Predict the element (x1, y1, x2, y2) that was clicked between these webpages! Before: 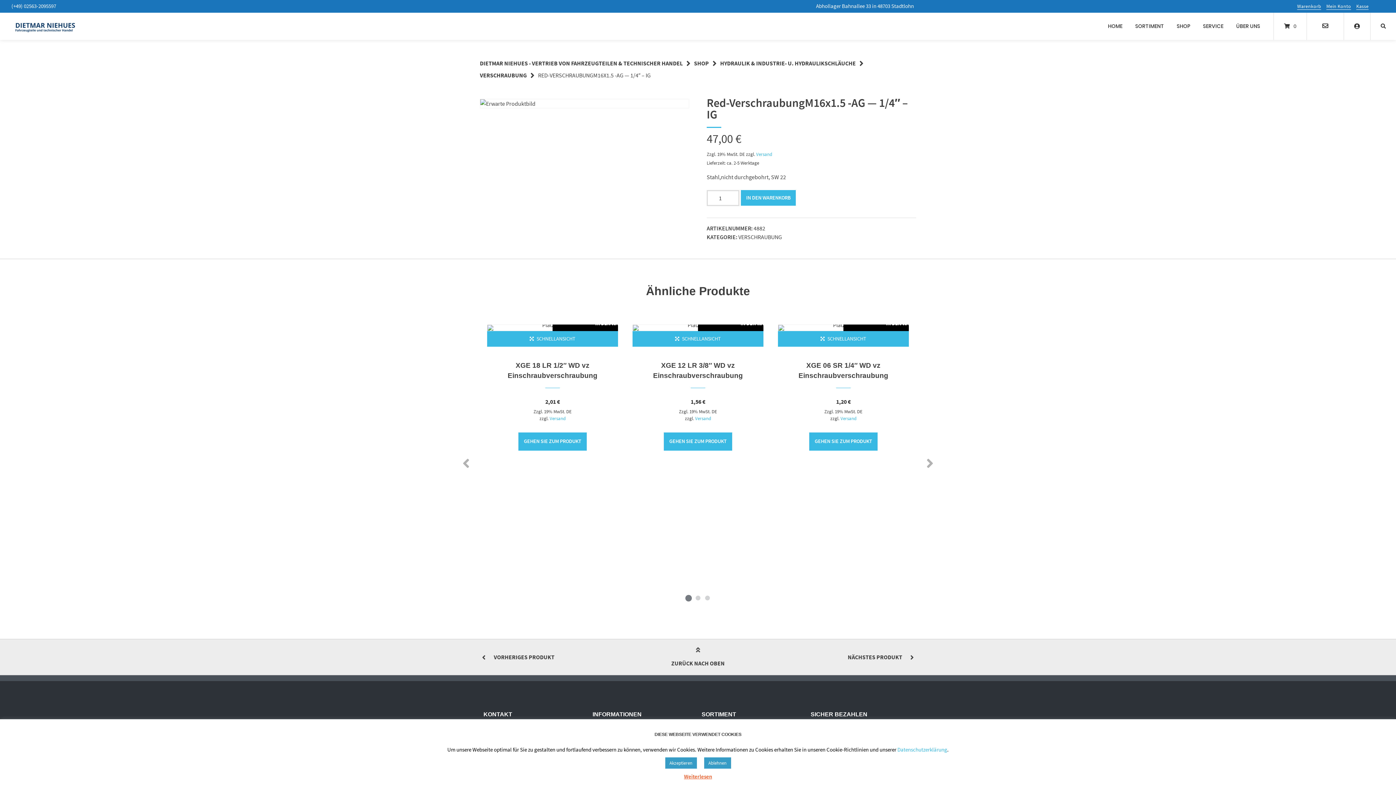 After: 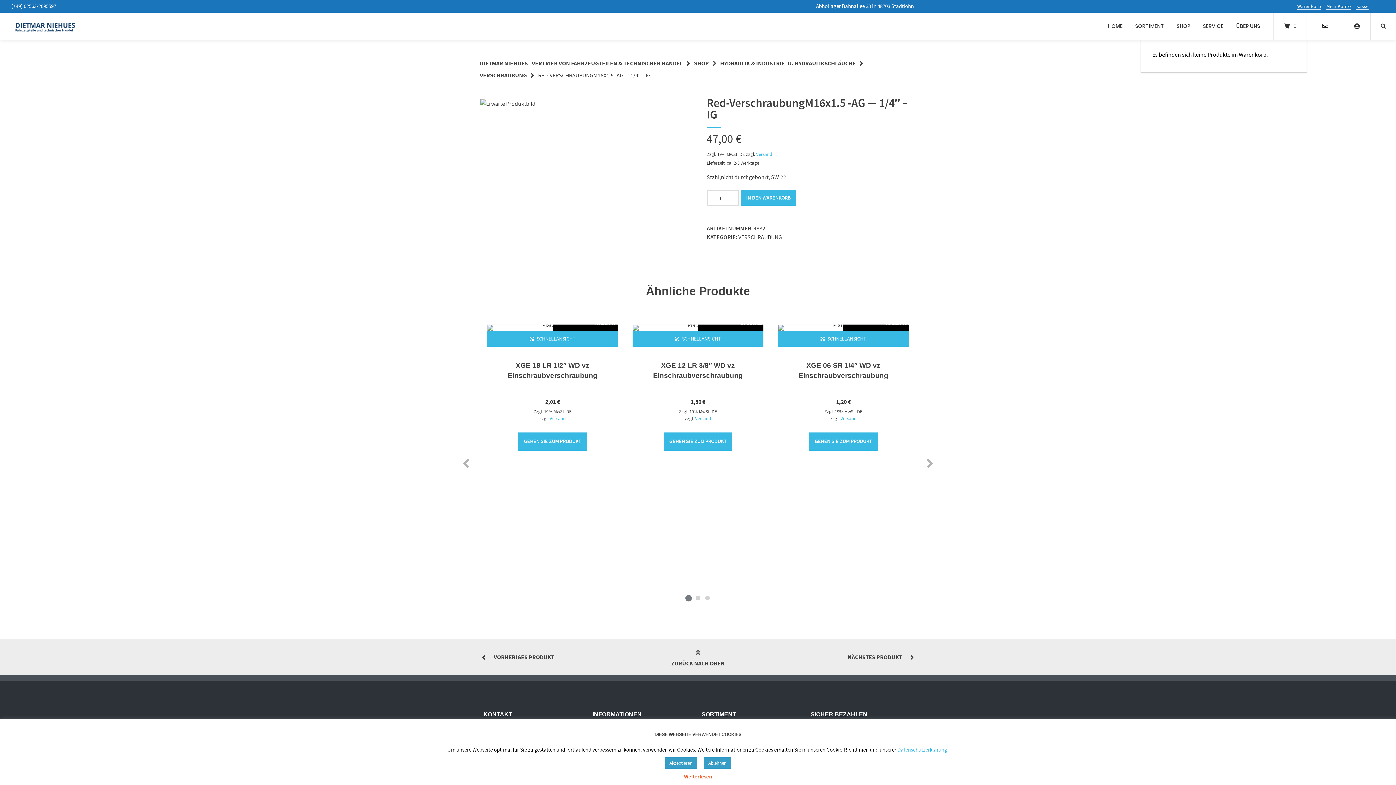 Action: label: 0 bbox: (1274, 22, 1306, 30)